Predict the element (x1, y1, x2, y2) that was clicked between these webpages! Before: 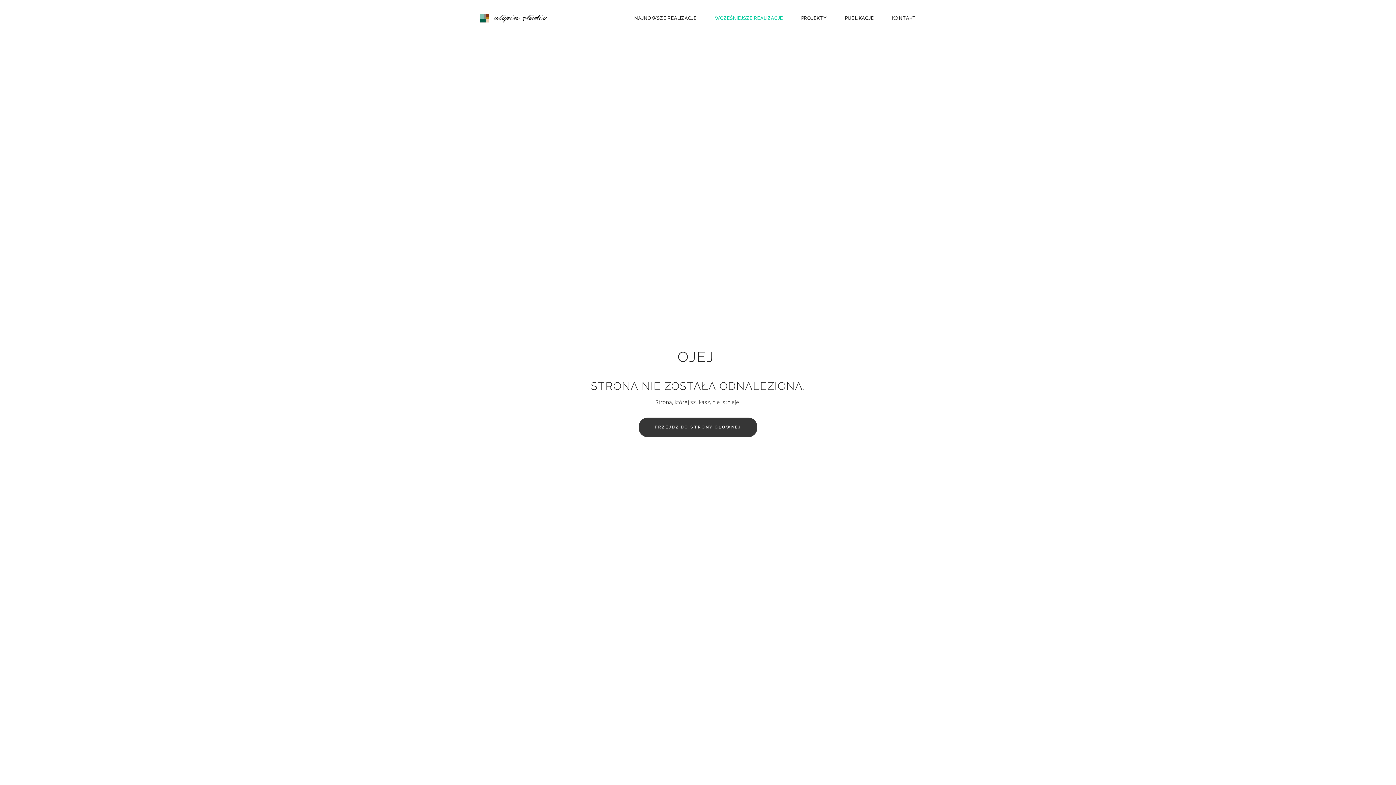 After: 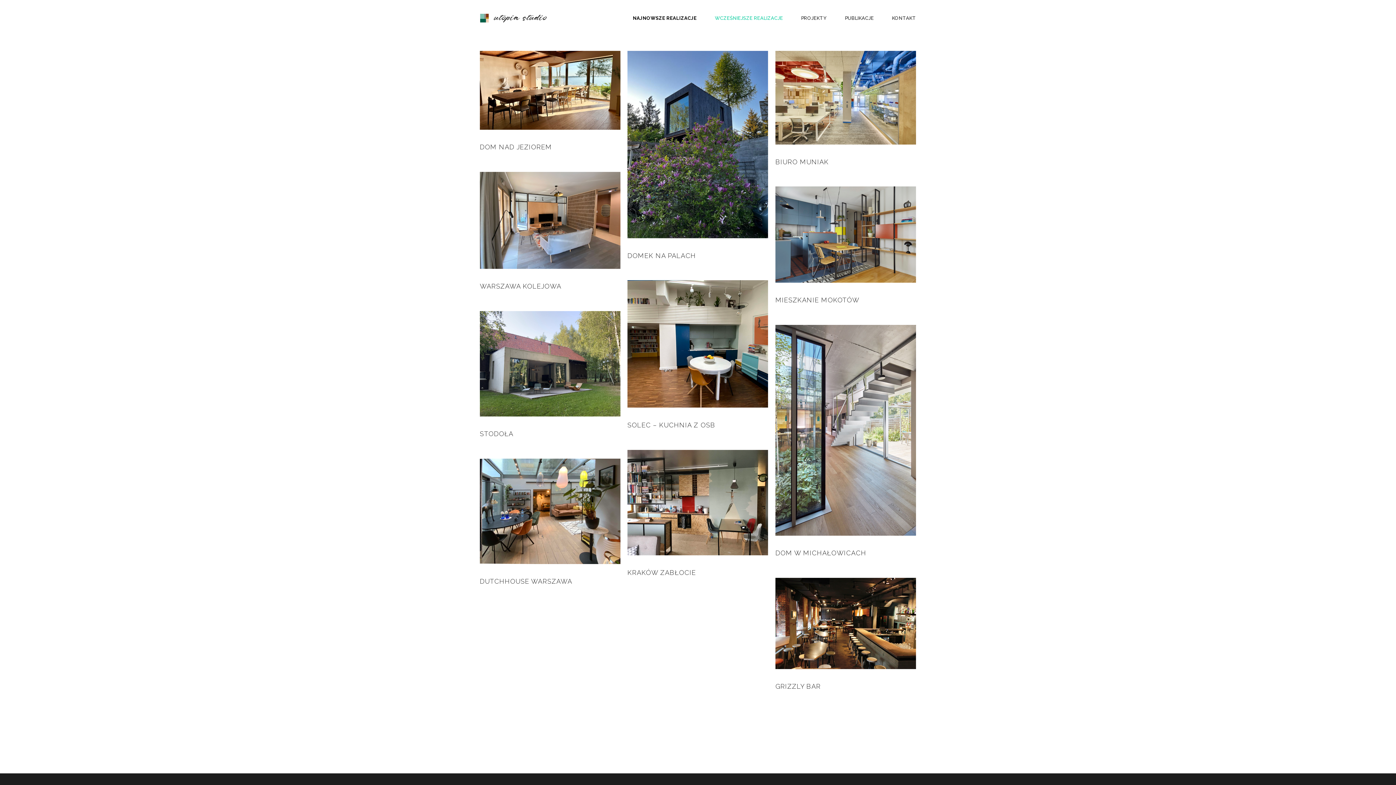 Action: label: NAJNOWSZE REALIZACJE bbox: (625, 0, 705, 36)